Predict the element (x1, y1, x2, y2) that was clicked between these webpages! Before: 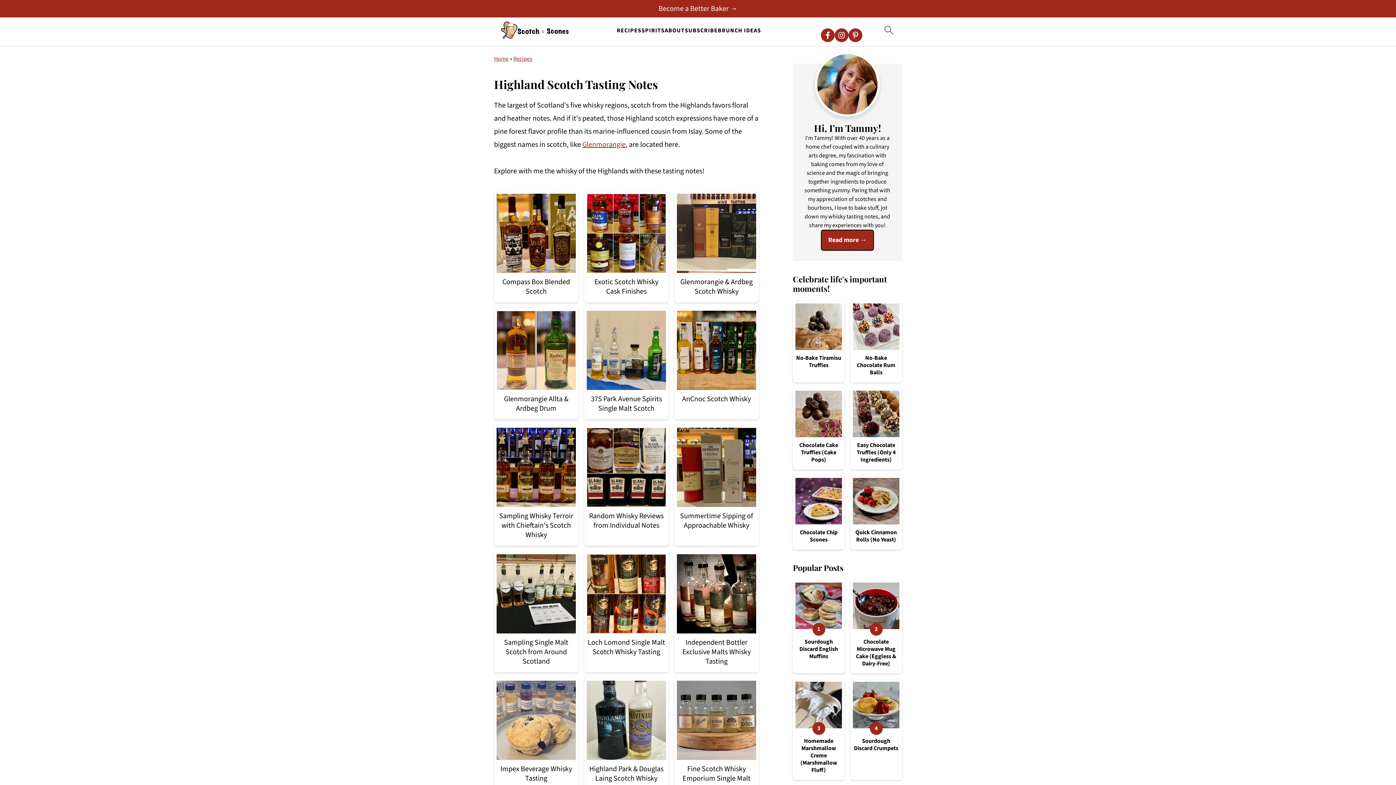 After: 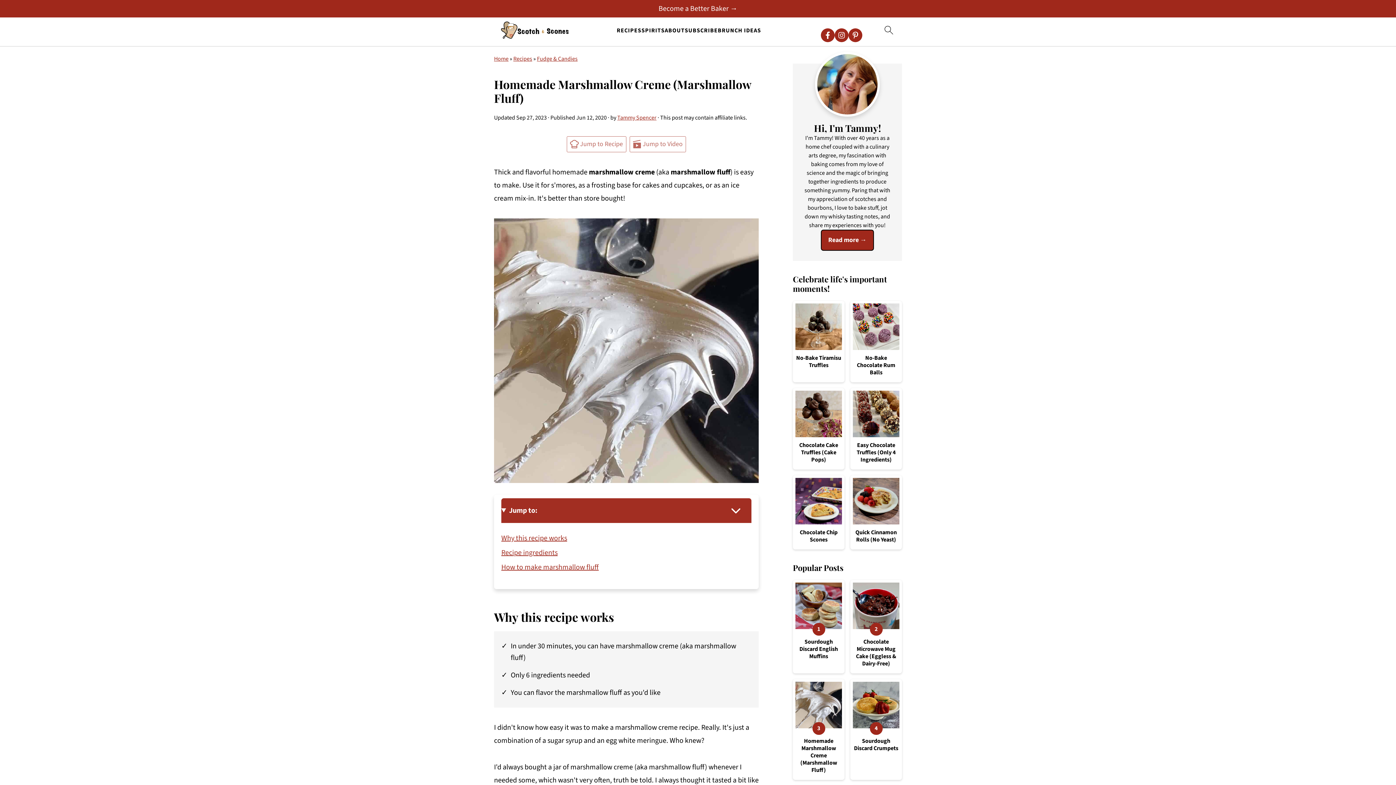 Action: label: Homemade Marshmallow Creme (Marshmallow Fluff) bbox: (793, 679, 844, 780)